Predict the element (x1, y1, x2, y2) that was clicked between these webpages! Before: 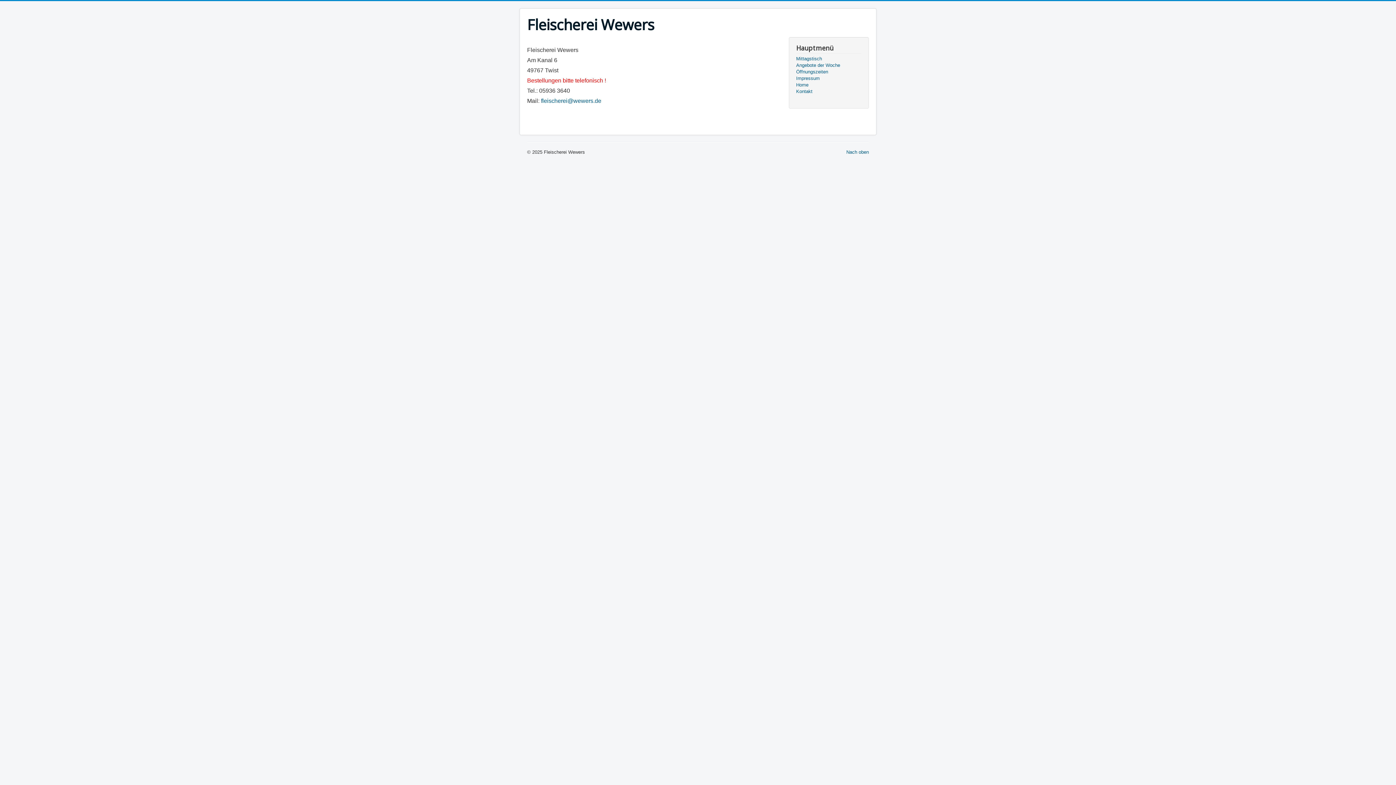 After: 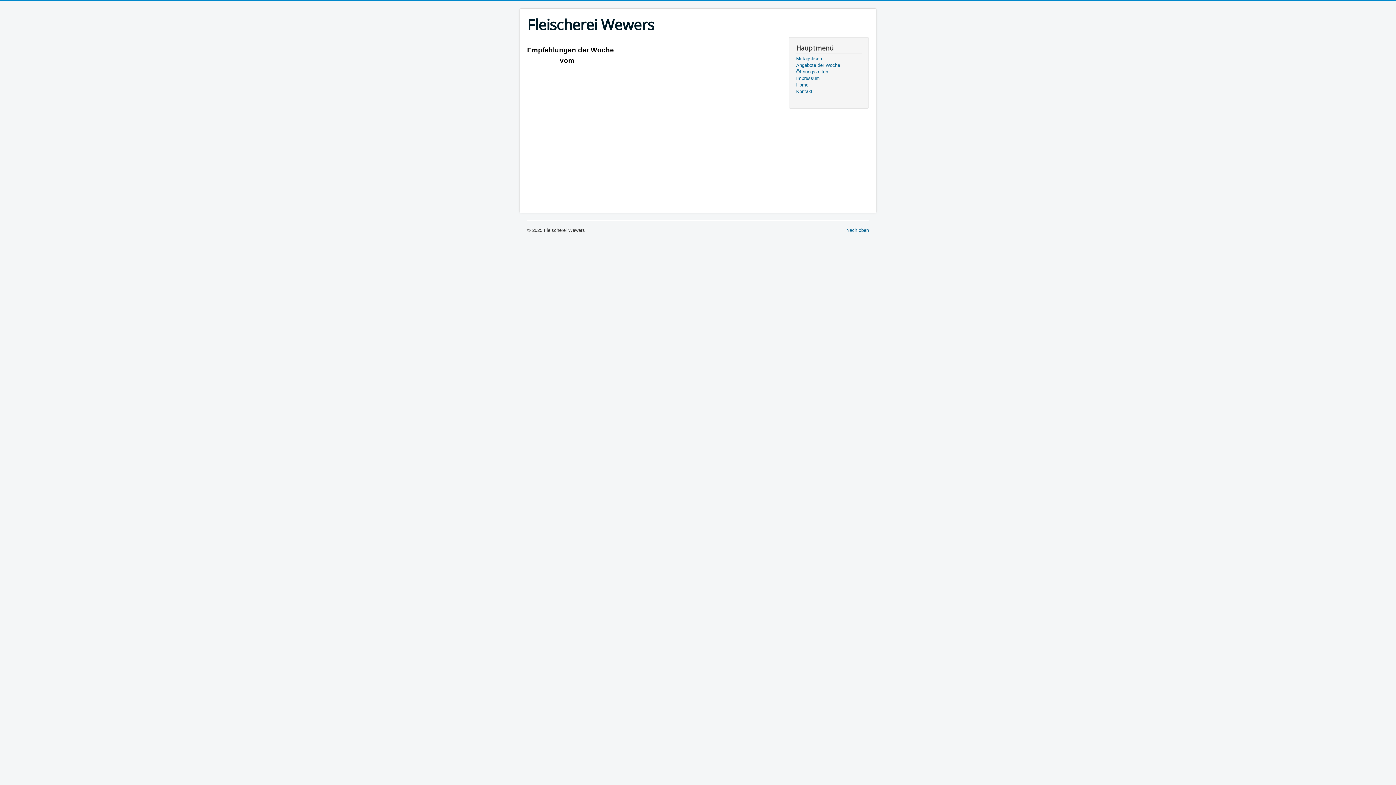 Action: label: Angebote der Woche bbox: (796, 62, 861, 68)